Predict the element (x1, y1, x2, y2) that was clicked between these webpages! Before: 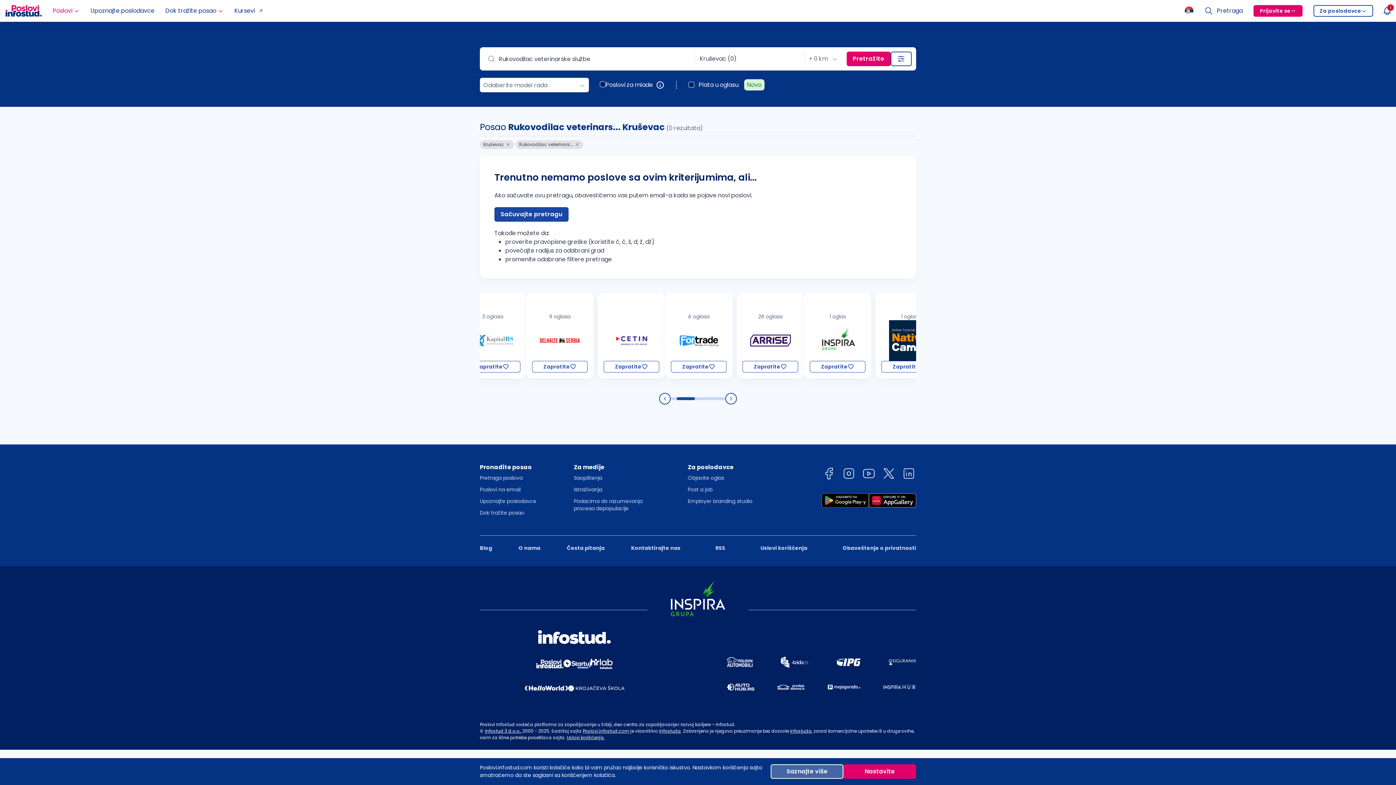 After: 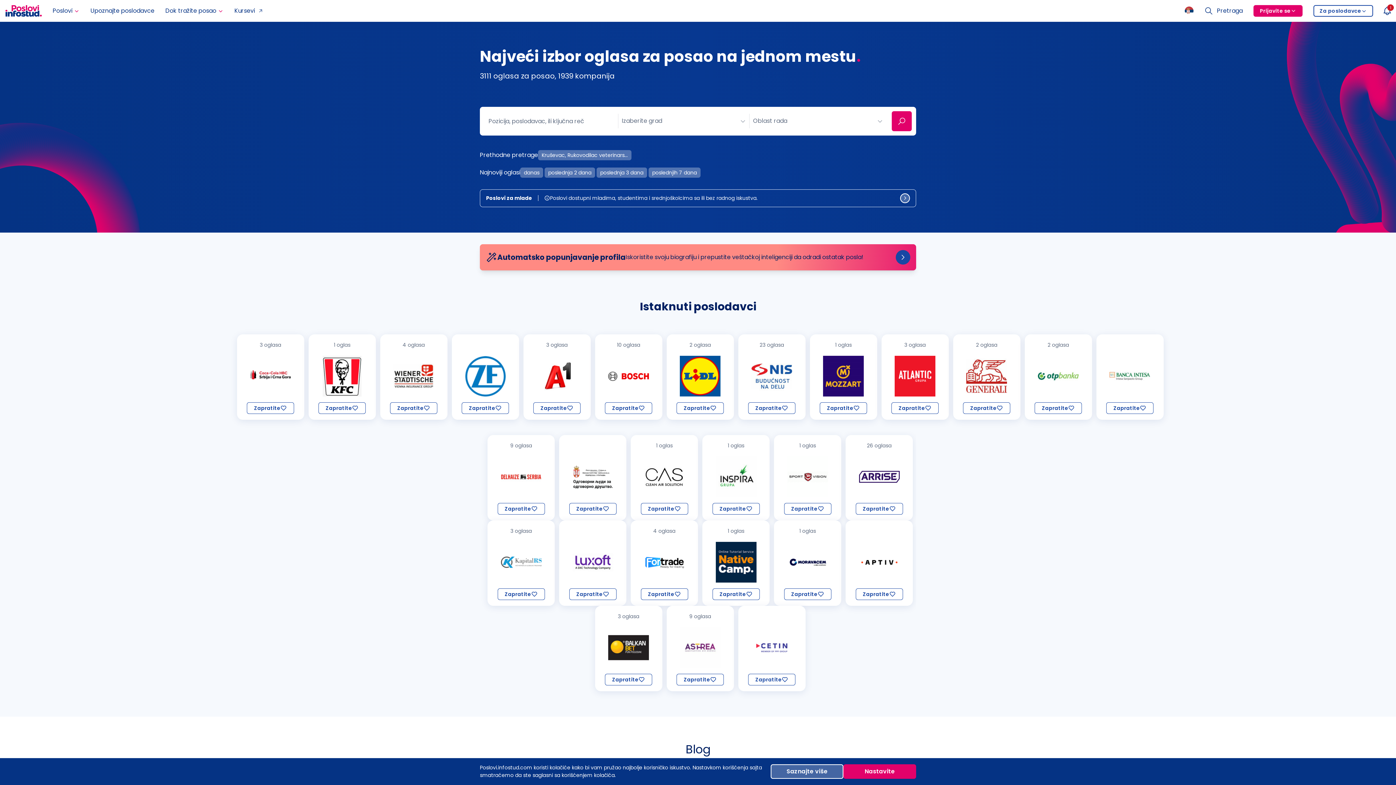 Action: bbox: (0, 0, 47, 21)